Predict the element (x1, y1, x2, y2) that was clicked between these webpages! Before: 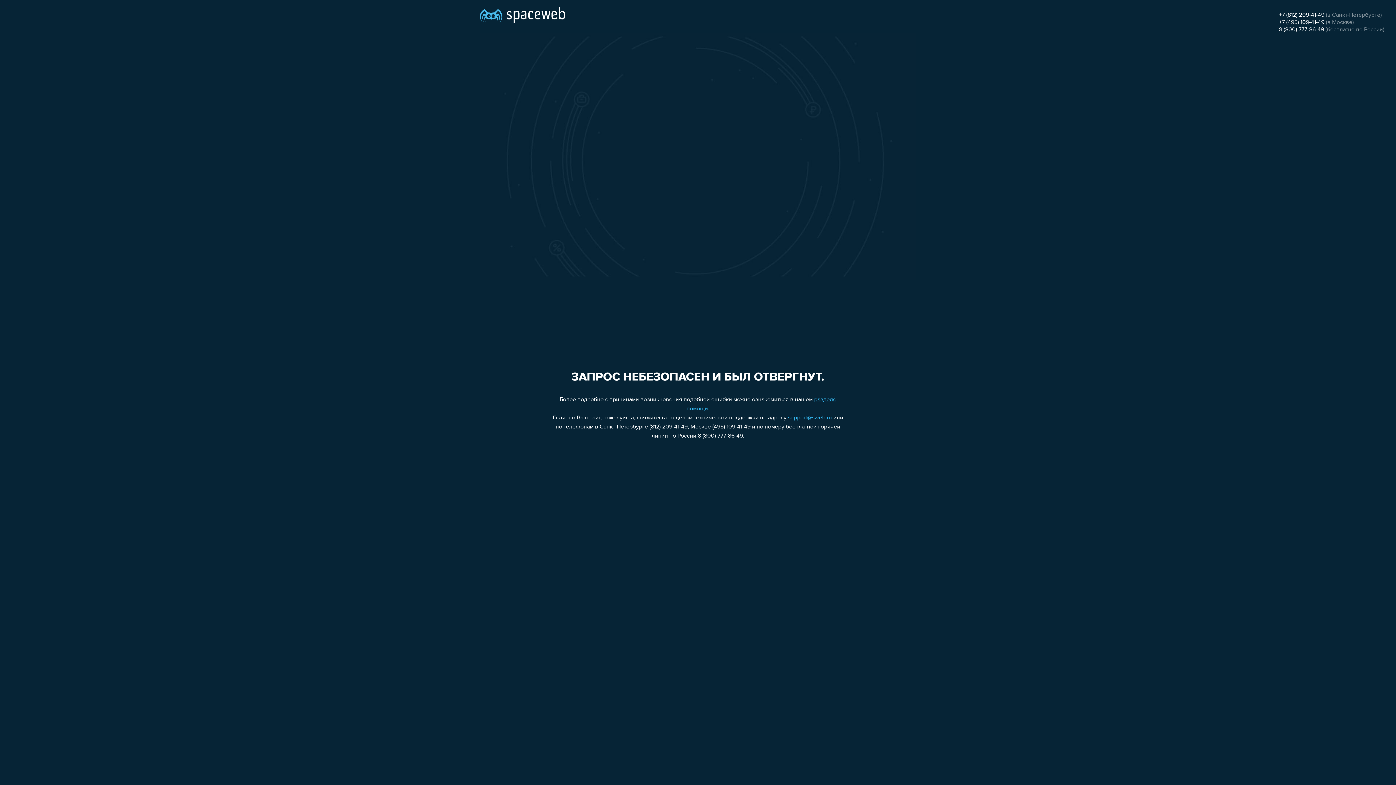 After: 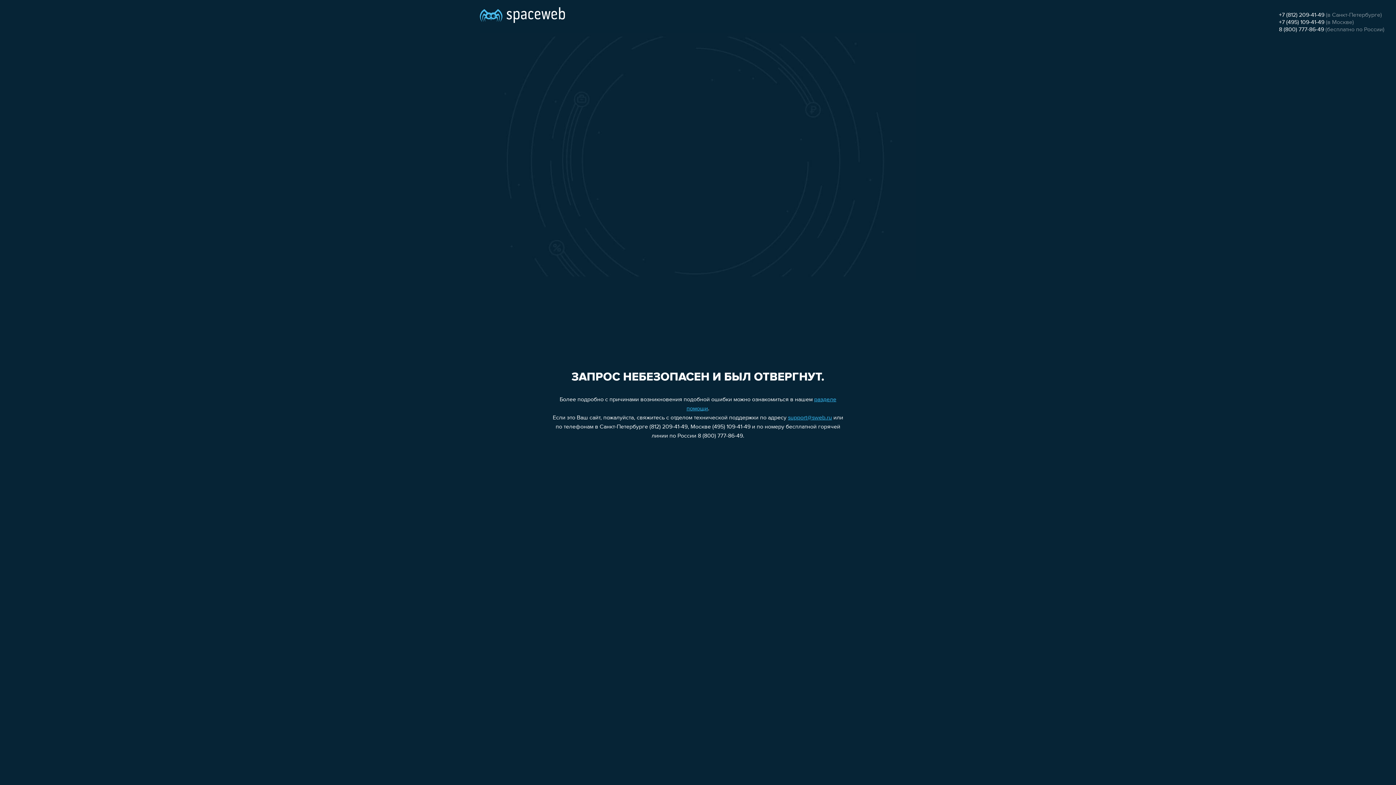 Action: label: 8 (800) 777-86-49 bbox: (1279, 26, 1324, 32)